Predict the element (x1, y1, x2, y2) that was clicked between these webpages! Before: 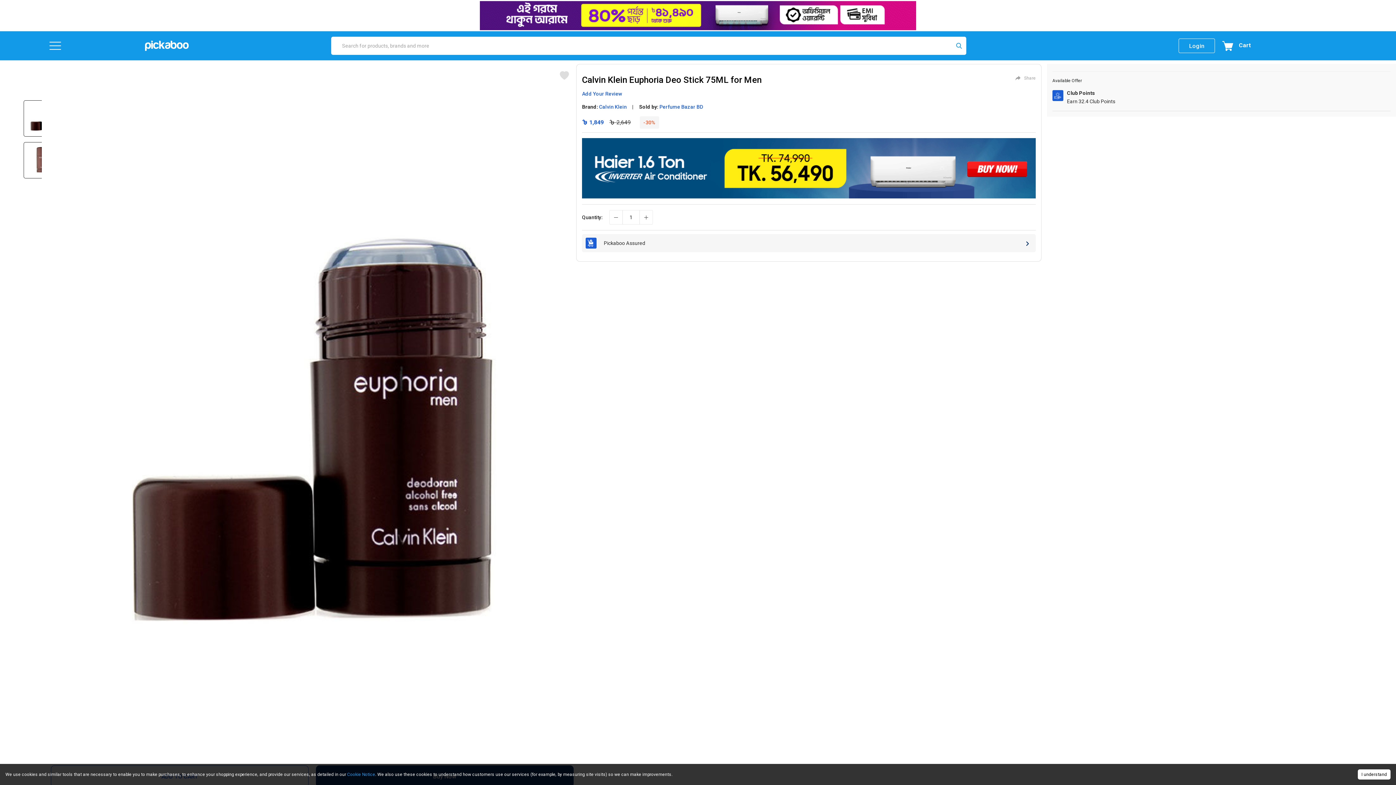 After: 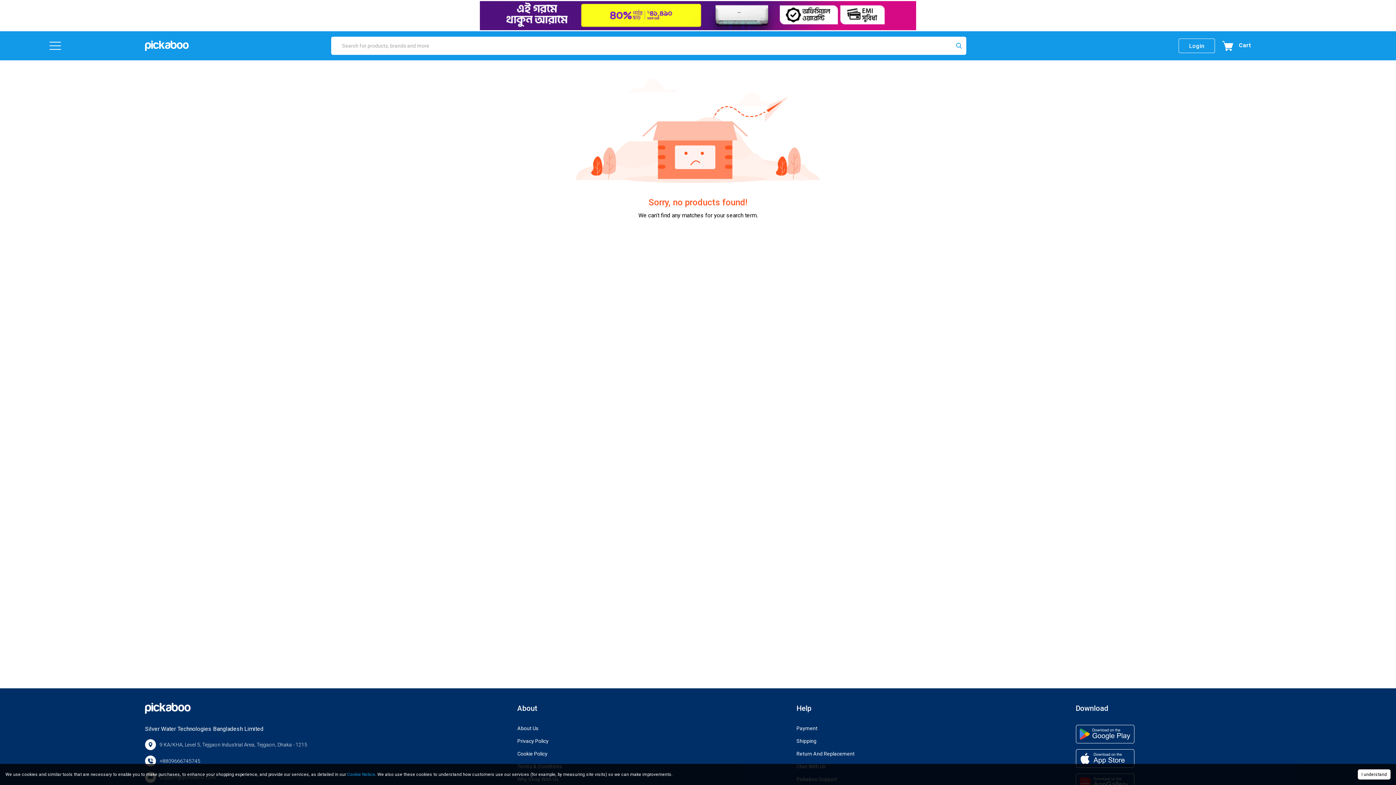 Action: bbox: (480, 11, 916, 18)